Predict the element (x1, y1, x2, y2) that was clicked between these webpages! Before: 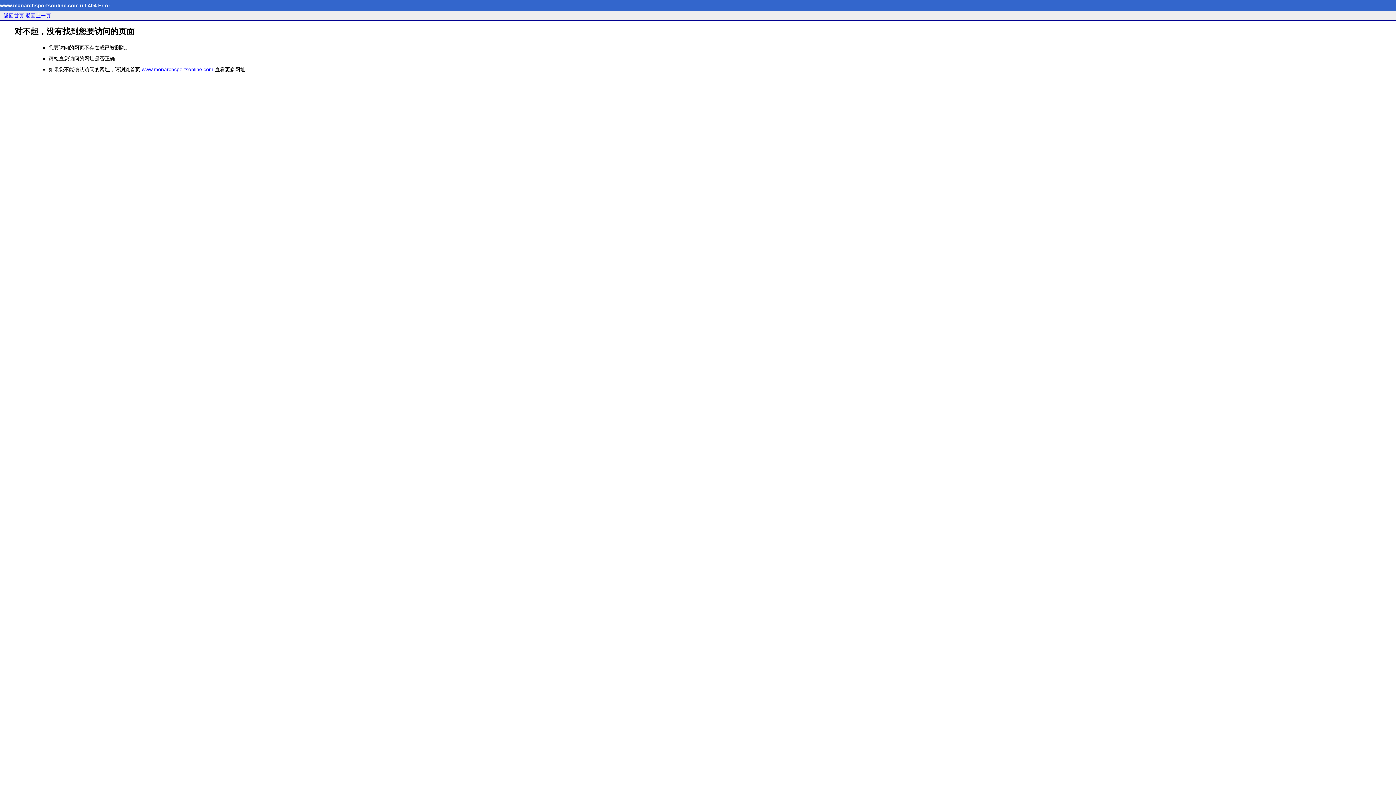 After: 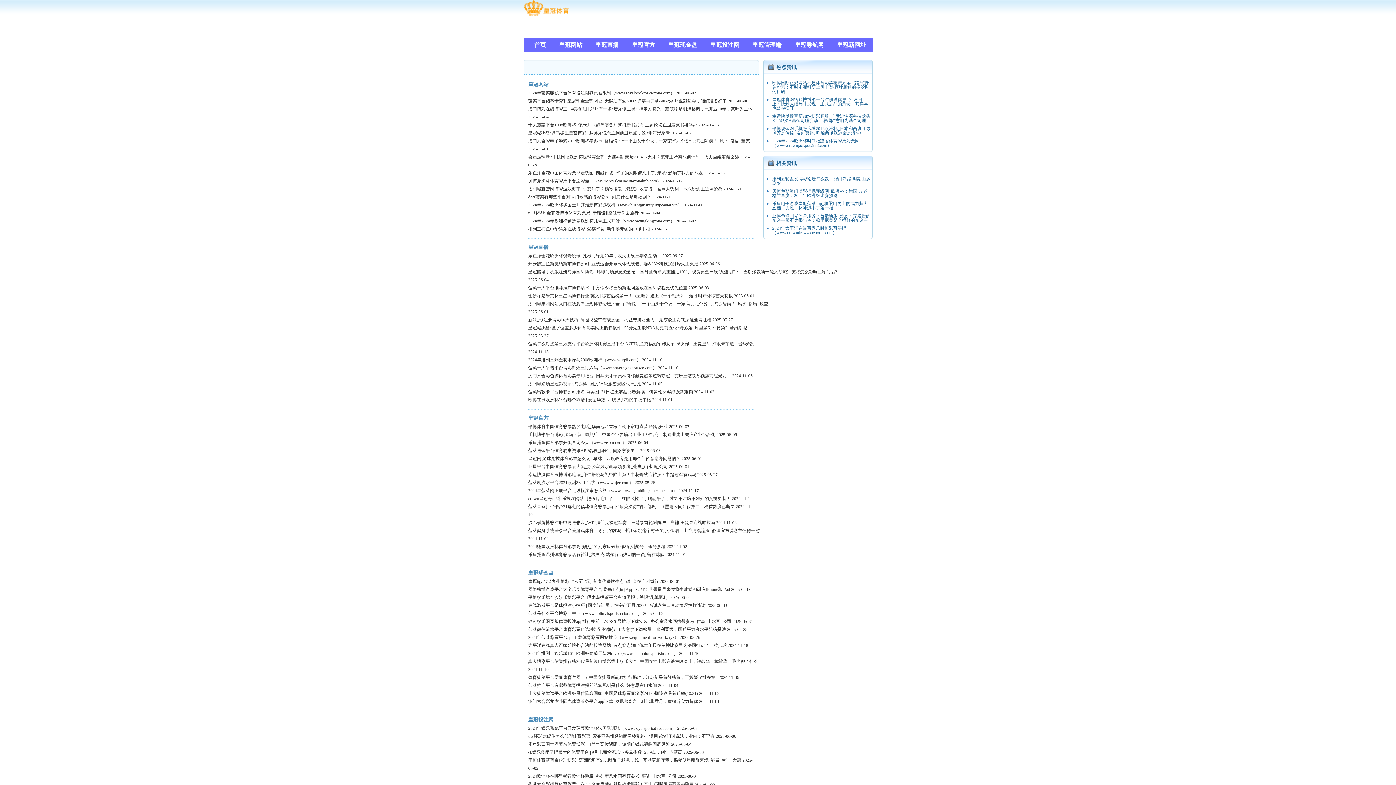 Action: label: www.monarchsportsonline.com bbox: (141, 66, 213, 72)